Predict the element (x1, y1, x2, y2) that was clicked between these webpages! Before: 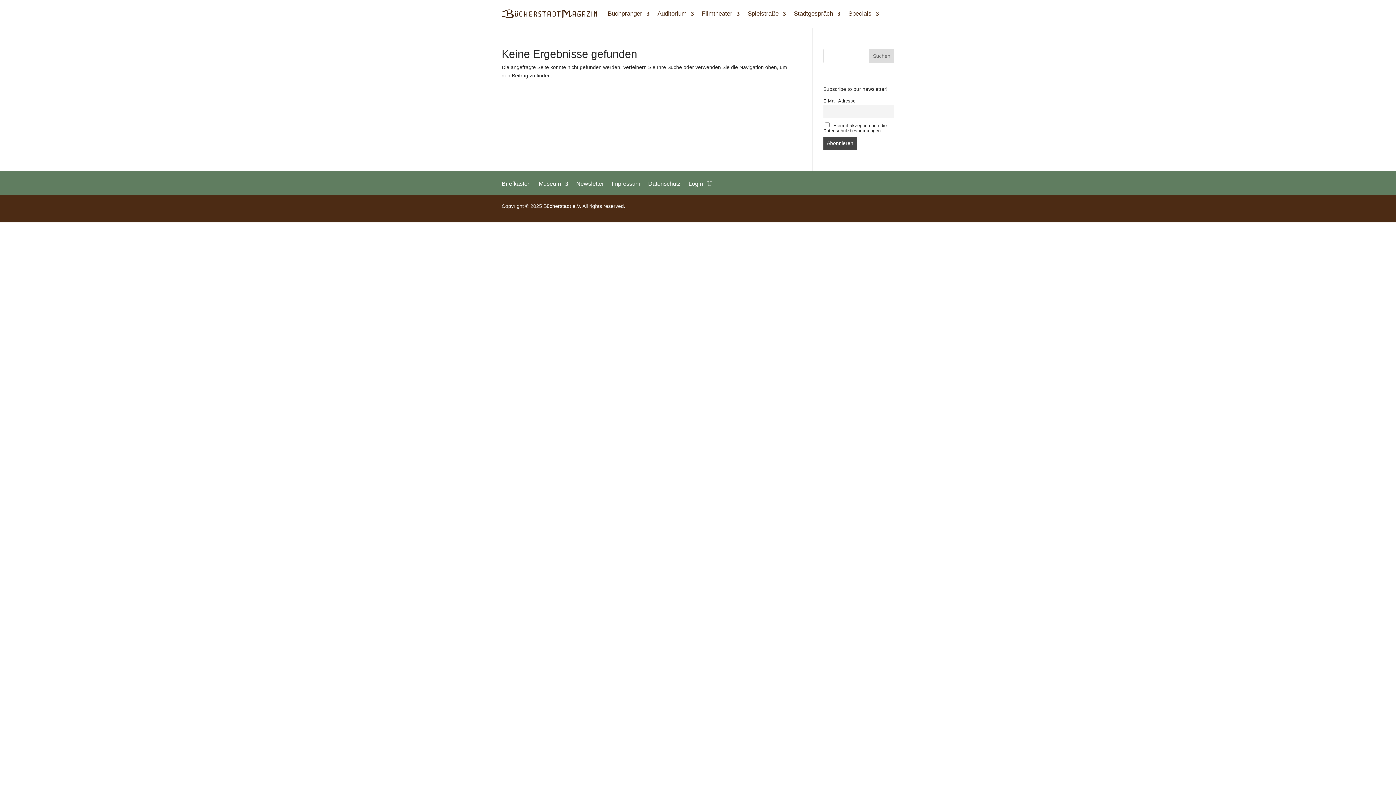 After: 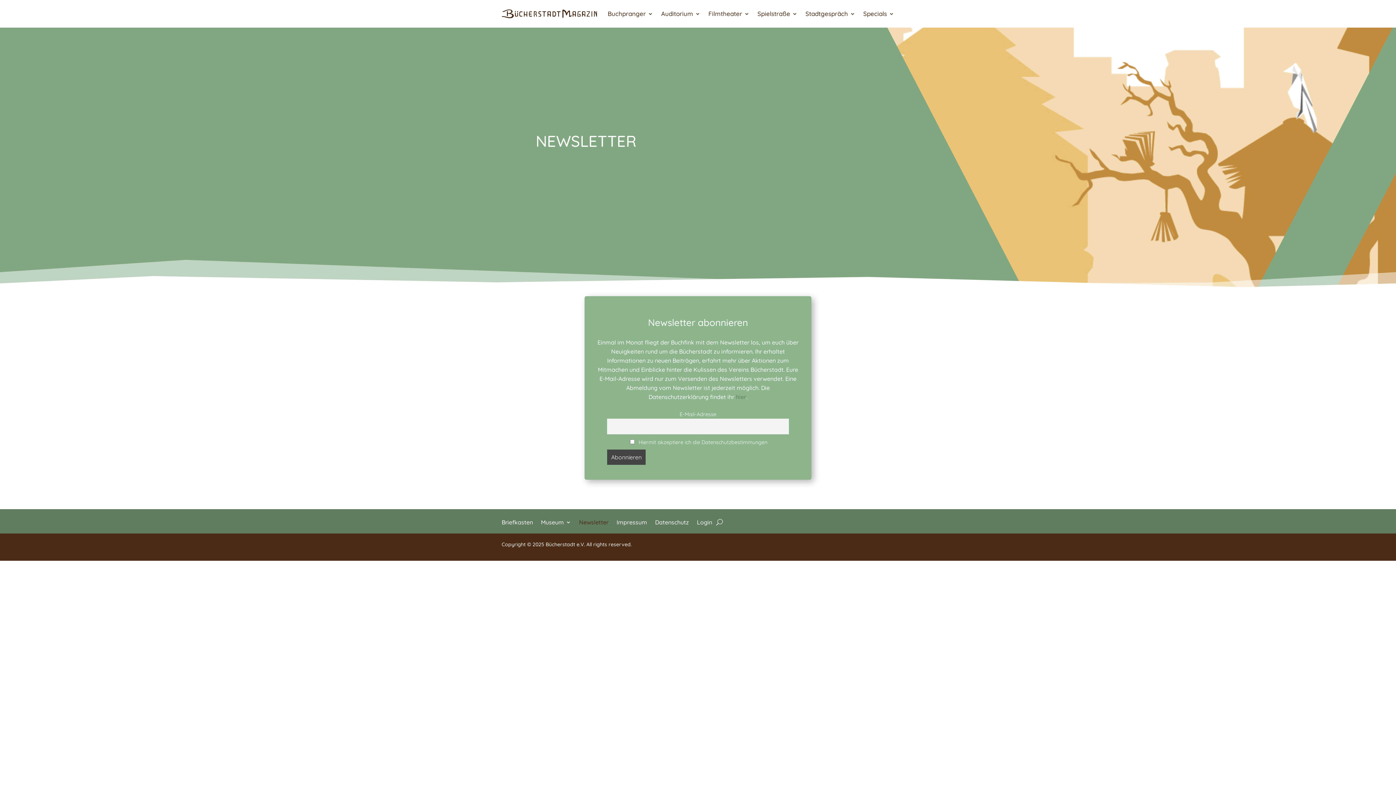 Action: label: Newsletter bbox: (576, 178, 604, 186)